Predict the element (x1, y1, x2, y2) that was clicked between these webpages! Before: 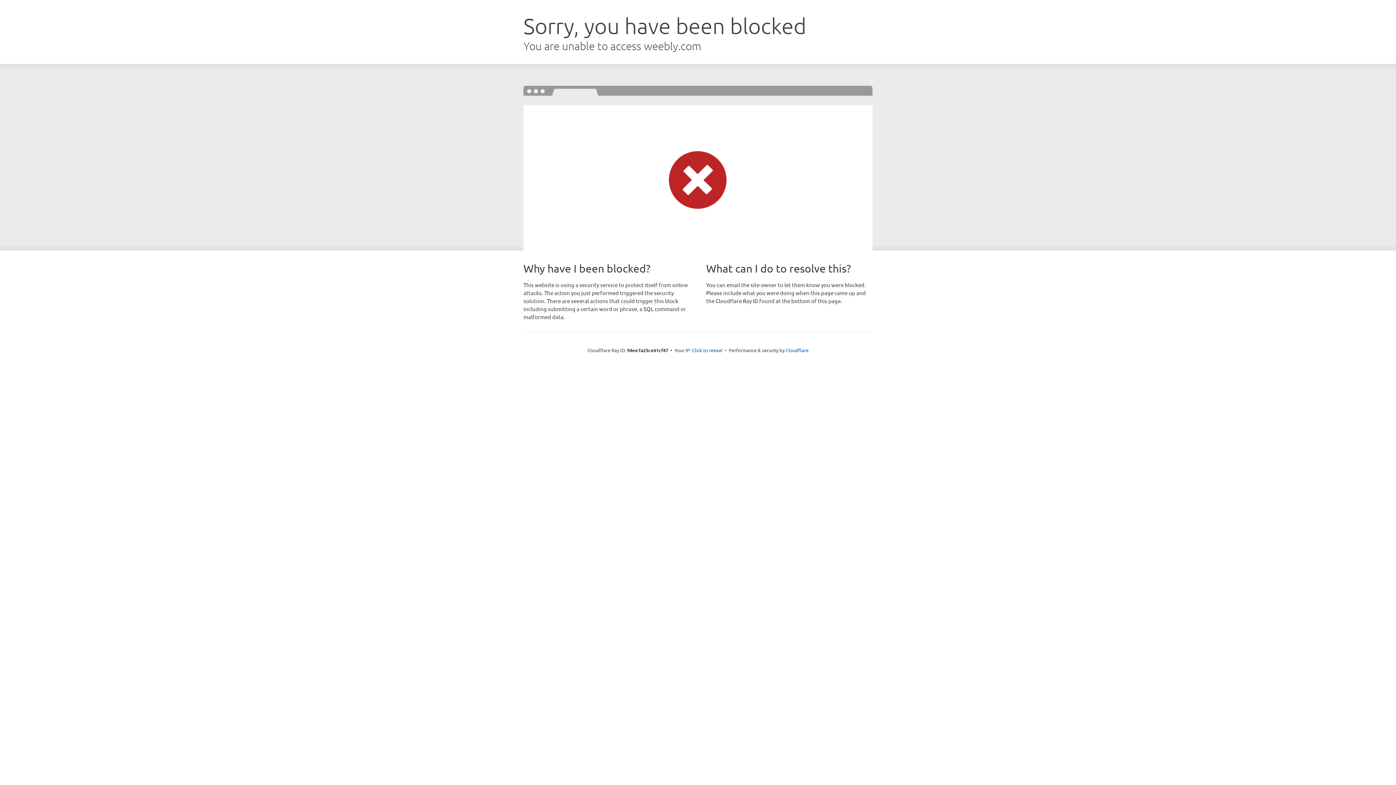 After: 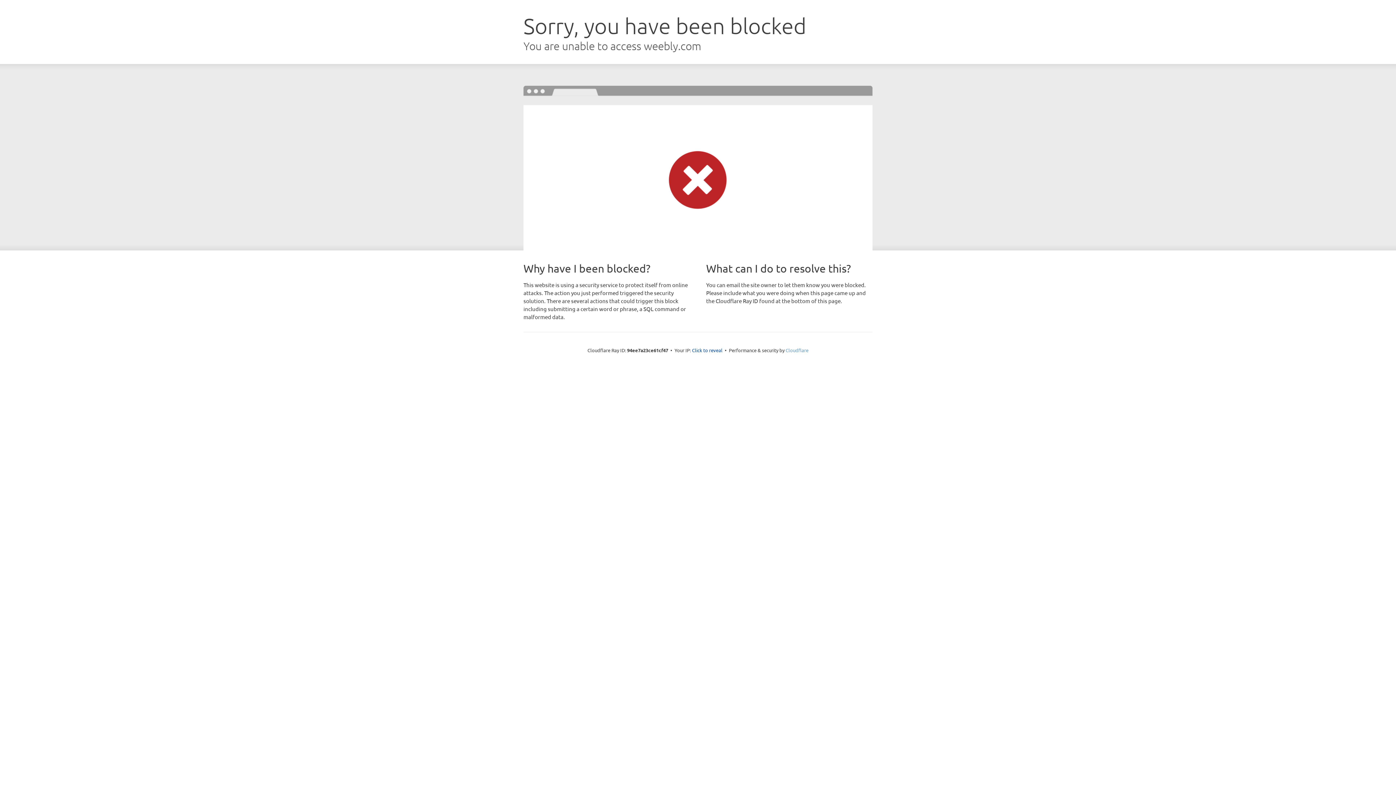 Action: bbox: (785, 347, 808, 353) label: Cloudflare